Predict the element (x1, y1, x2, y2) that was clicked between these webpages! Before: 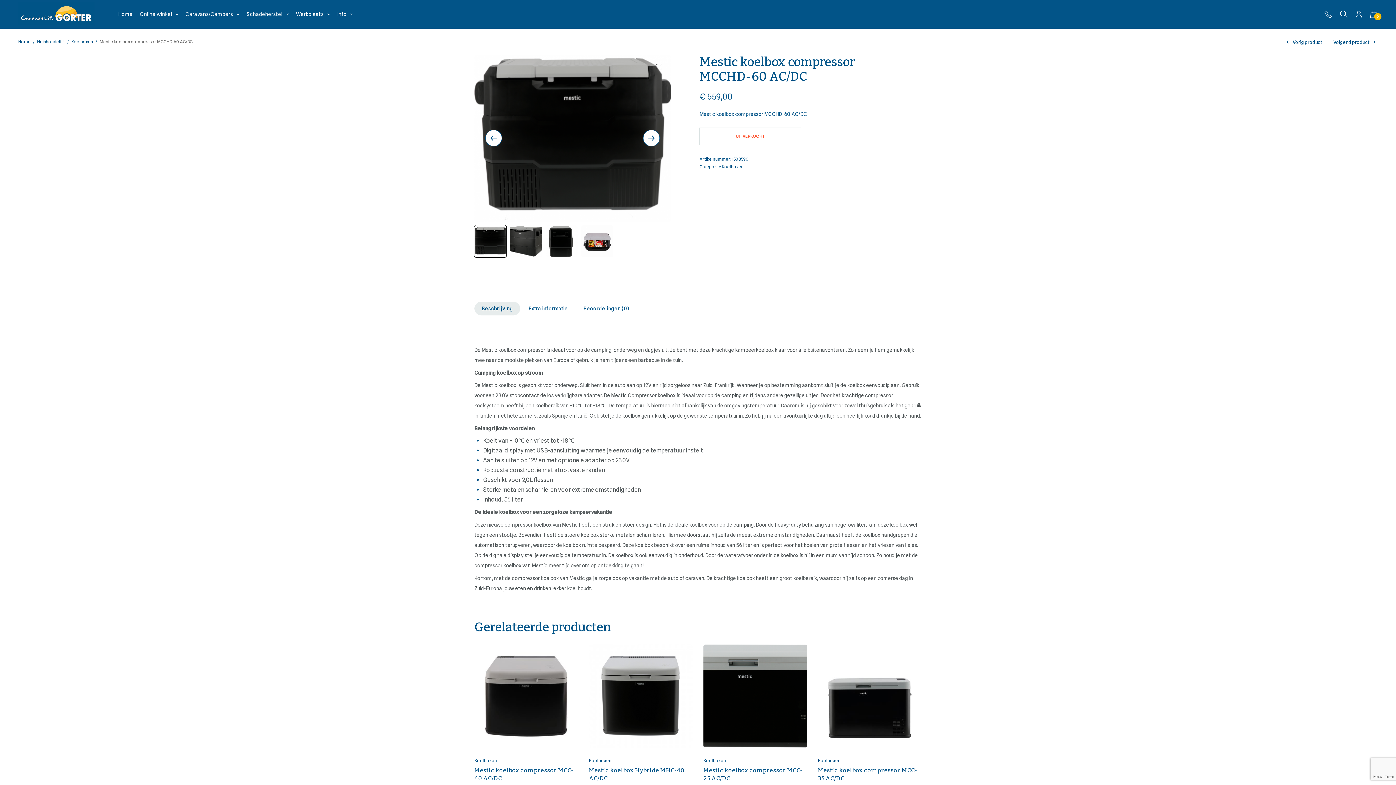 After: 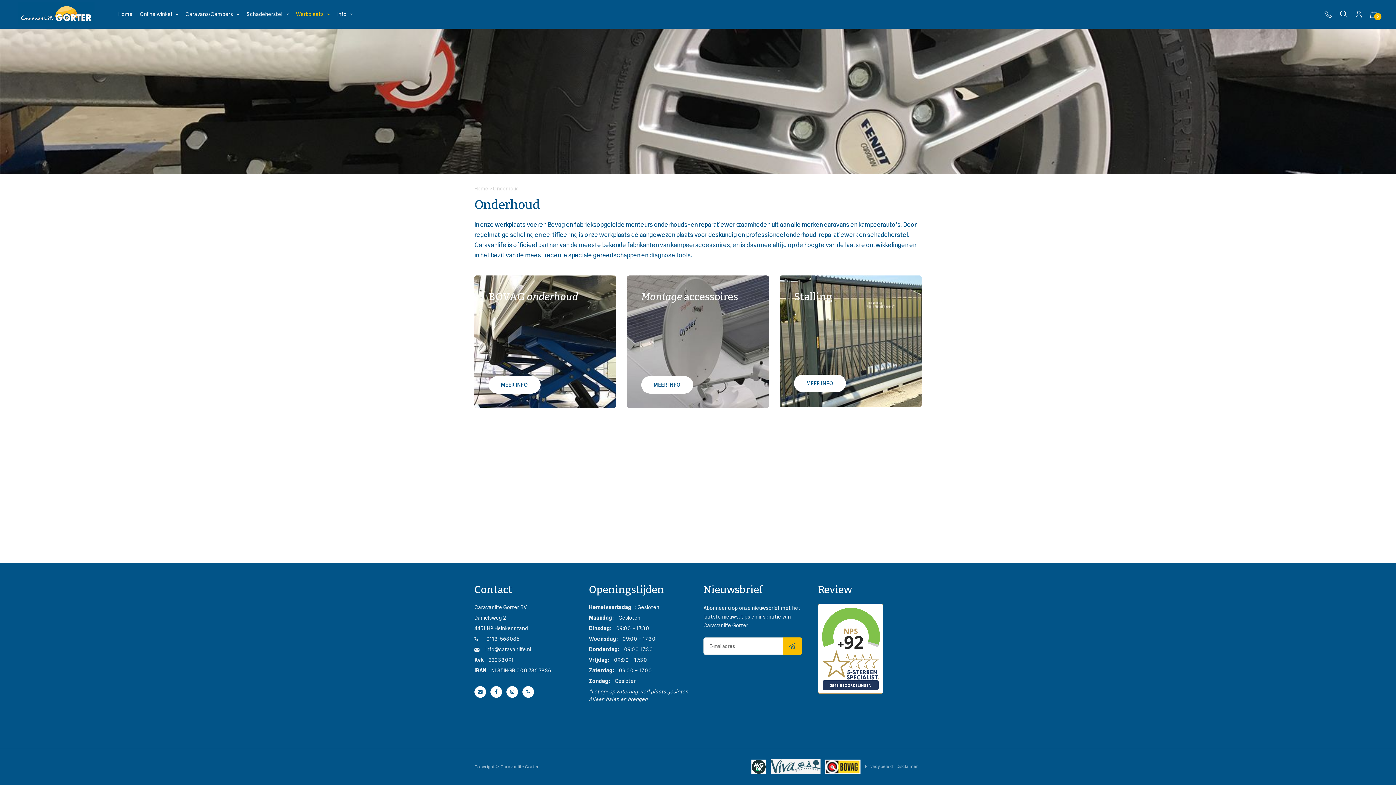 Action: bbox: (288, 7, 330, 21) label: Werkplaats